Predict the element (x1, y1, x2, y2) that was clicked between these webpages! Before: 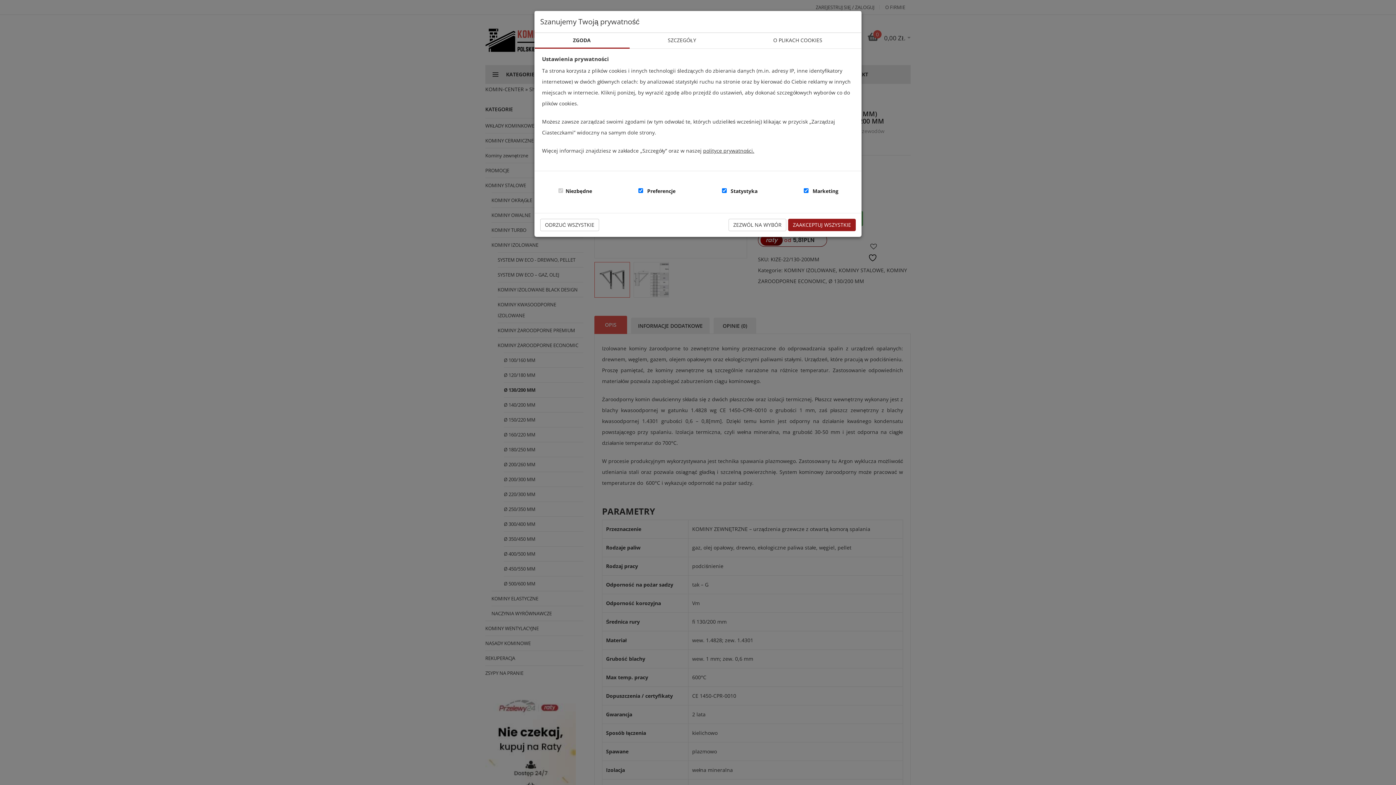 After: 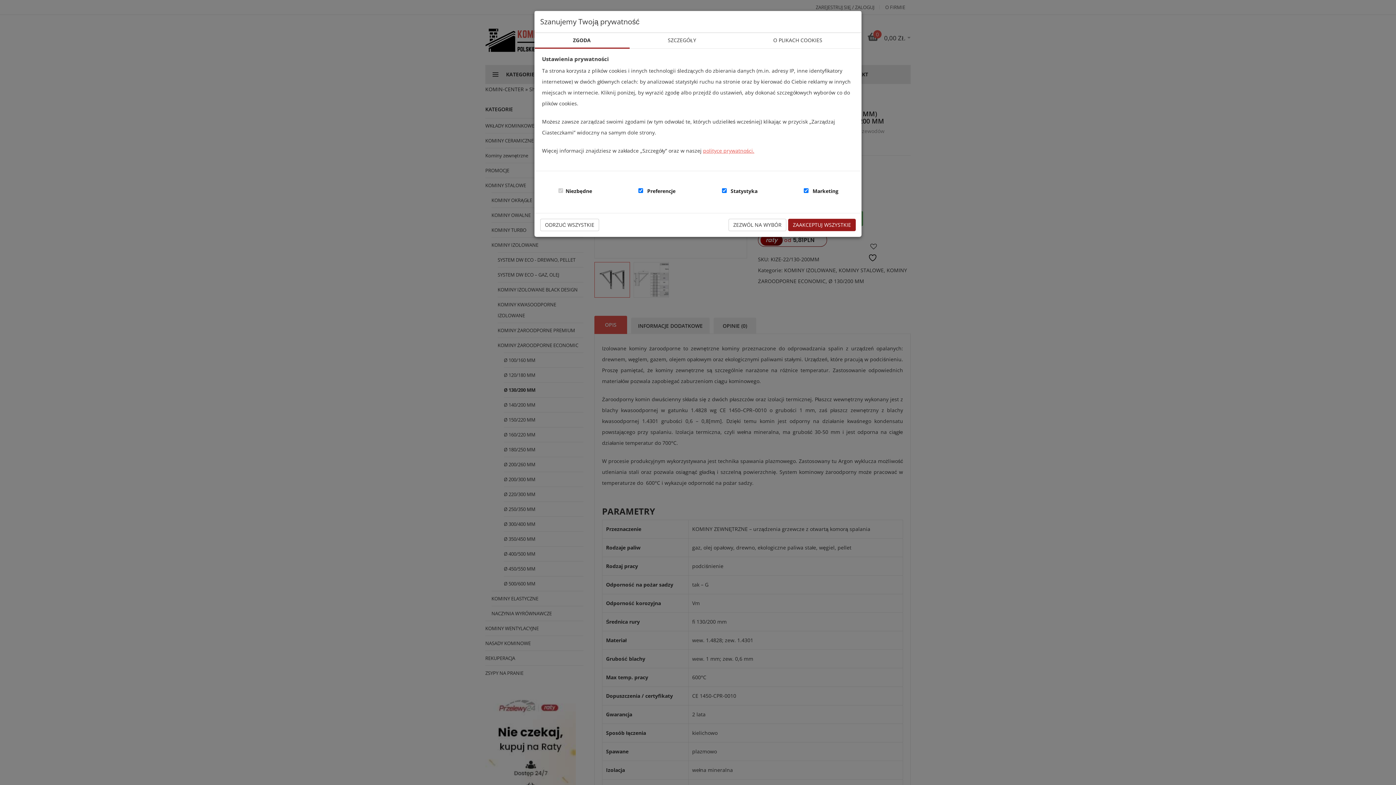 Action: bbox: (703, 147, 754, 154) label: polityce prywatności.